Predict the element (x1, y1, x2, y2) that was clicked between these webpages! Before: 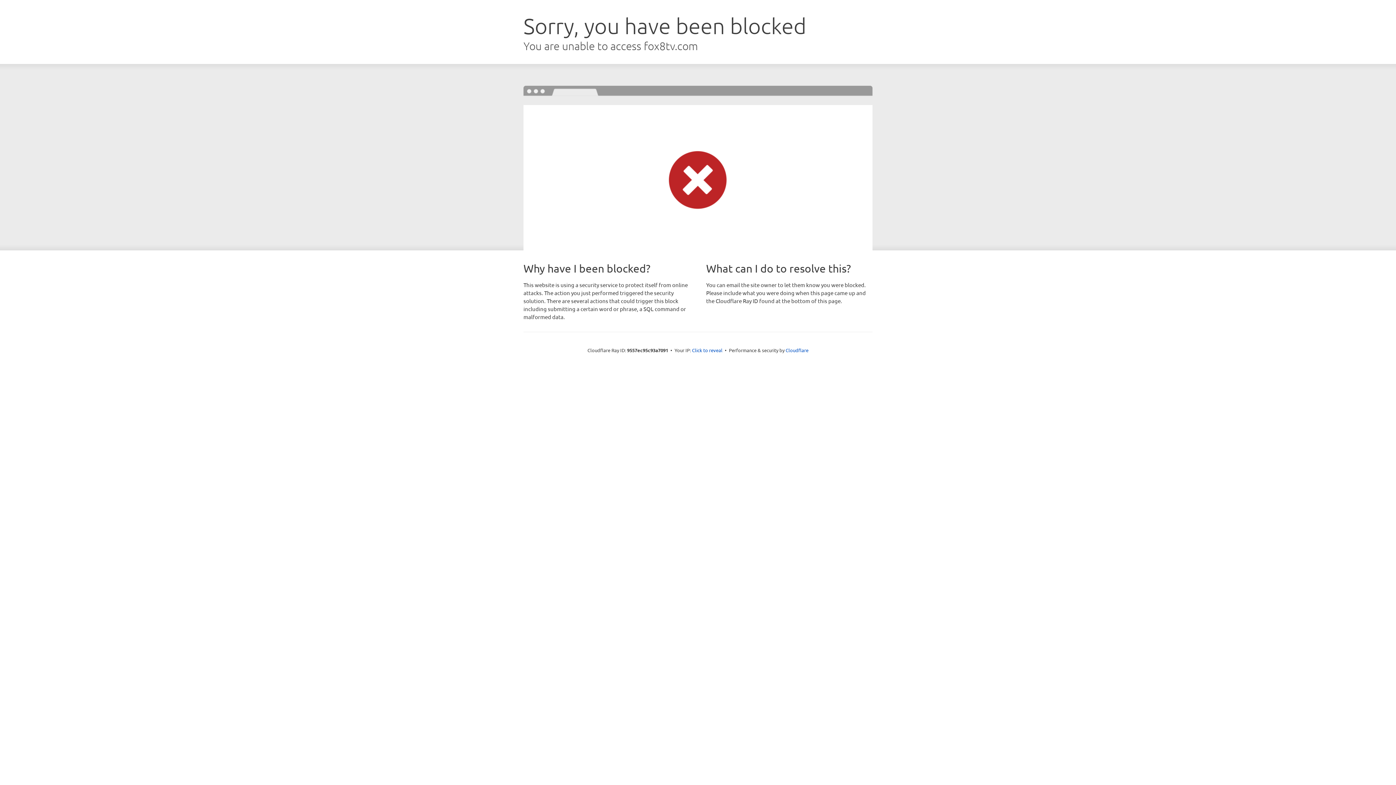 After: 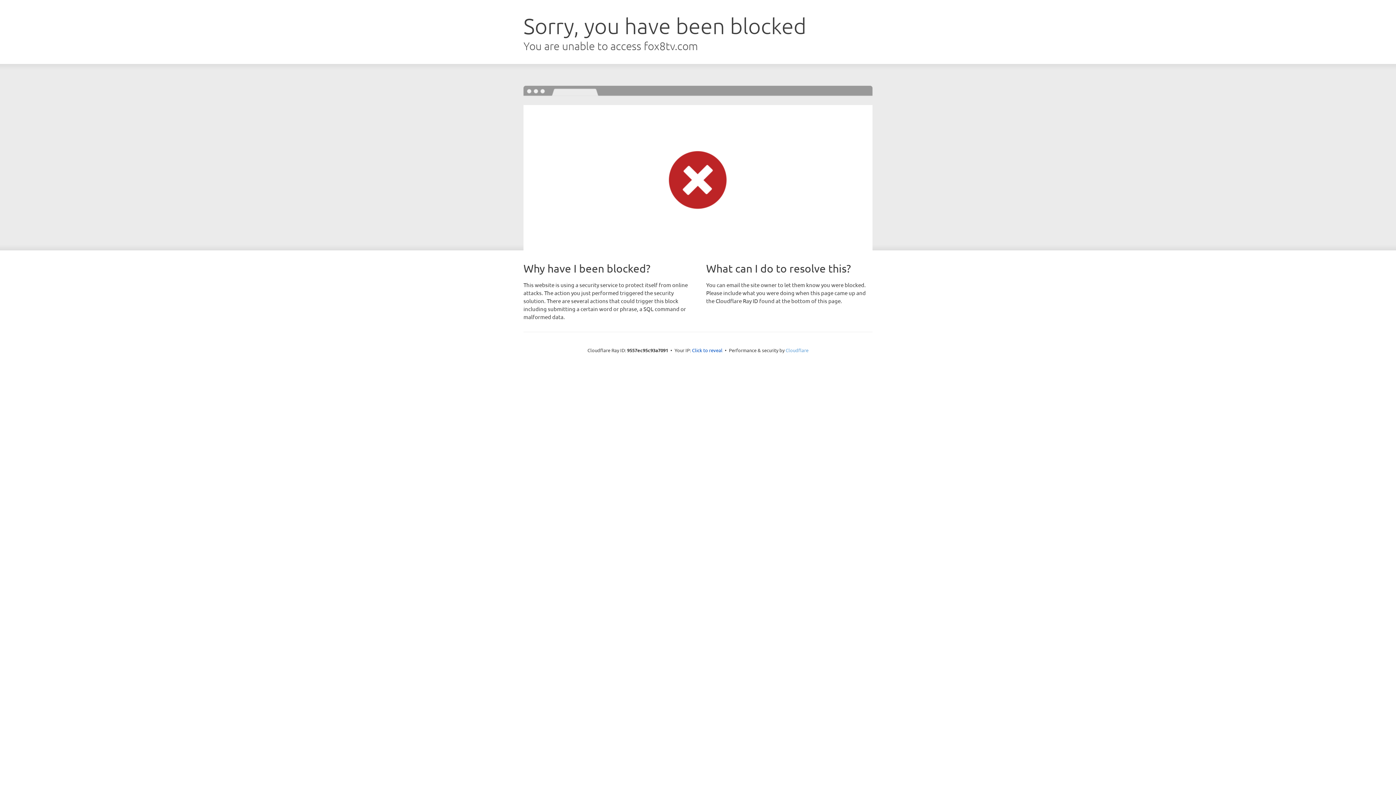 Action: bbox: (785, 347, 808, 353) label: Cloudflare